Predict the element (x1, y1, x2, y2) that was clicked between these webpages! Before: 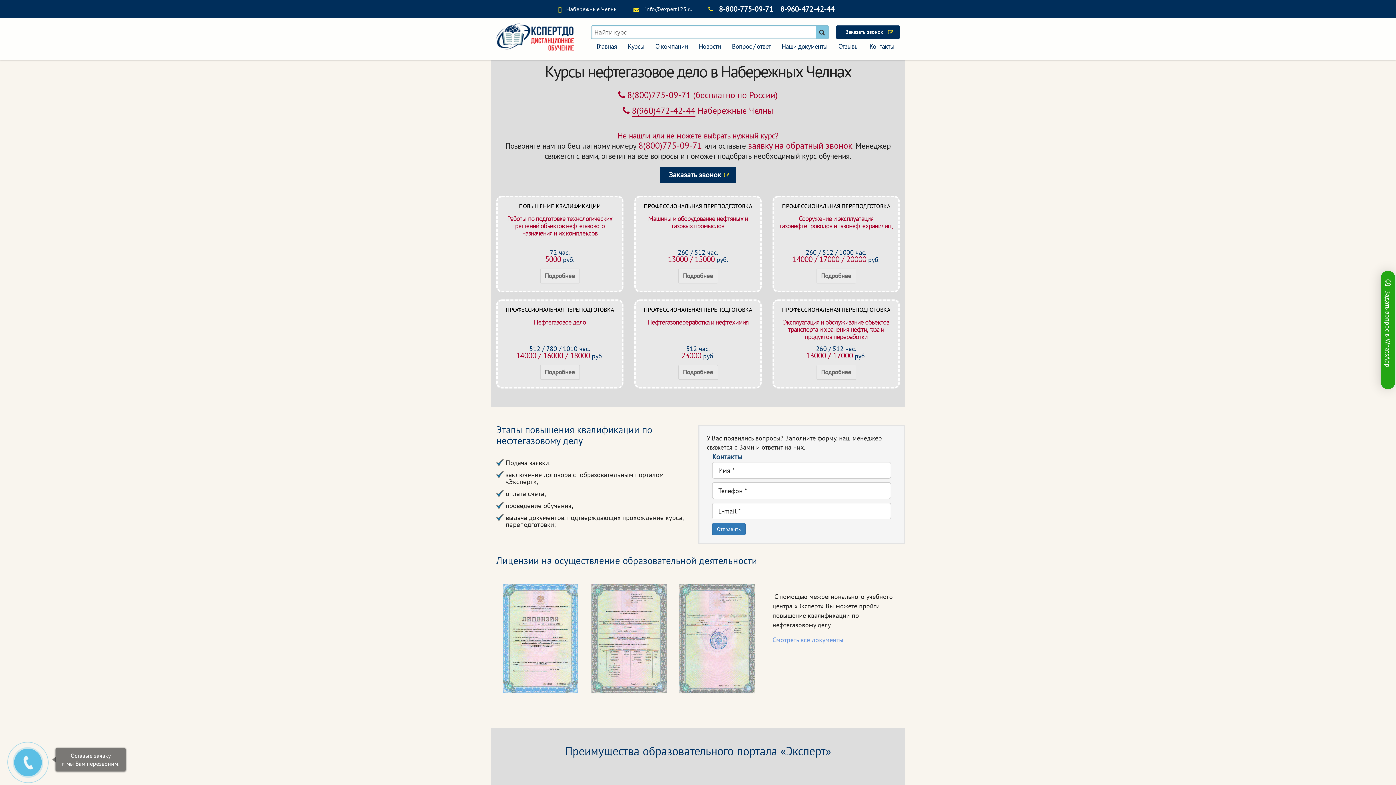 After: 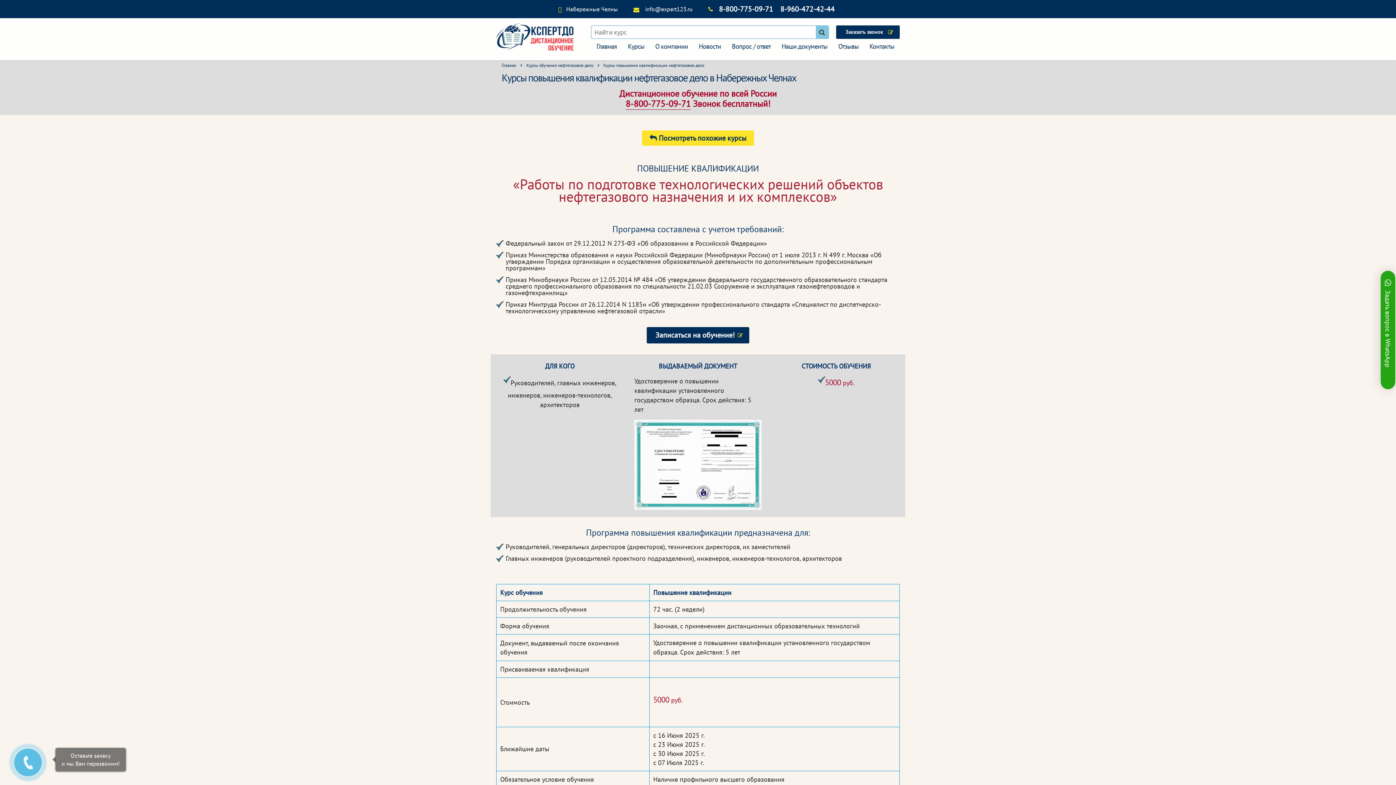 Action: bbox: (501, 202, 618, 263) label: ПОВЫШЕНИЕ КВАЛИФИКАЦИИ

Работы по подготовке технологических решений объектов нефтегазового назначения и их комплексов



72 час.
5000 руб.